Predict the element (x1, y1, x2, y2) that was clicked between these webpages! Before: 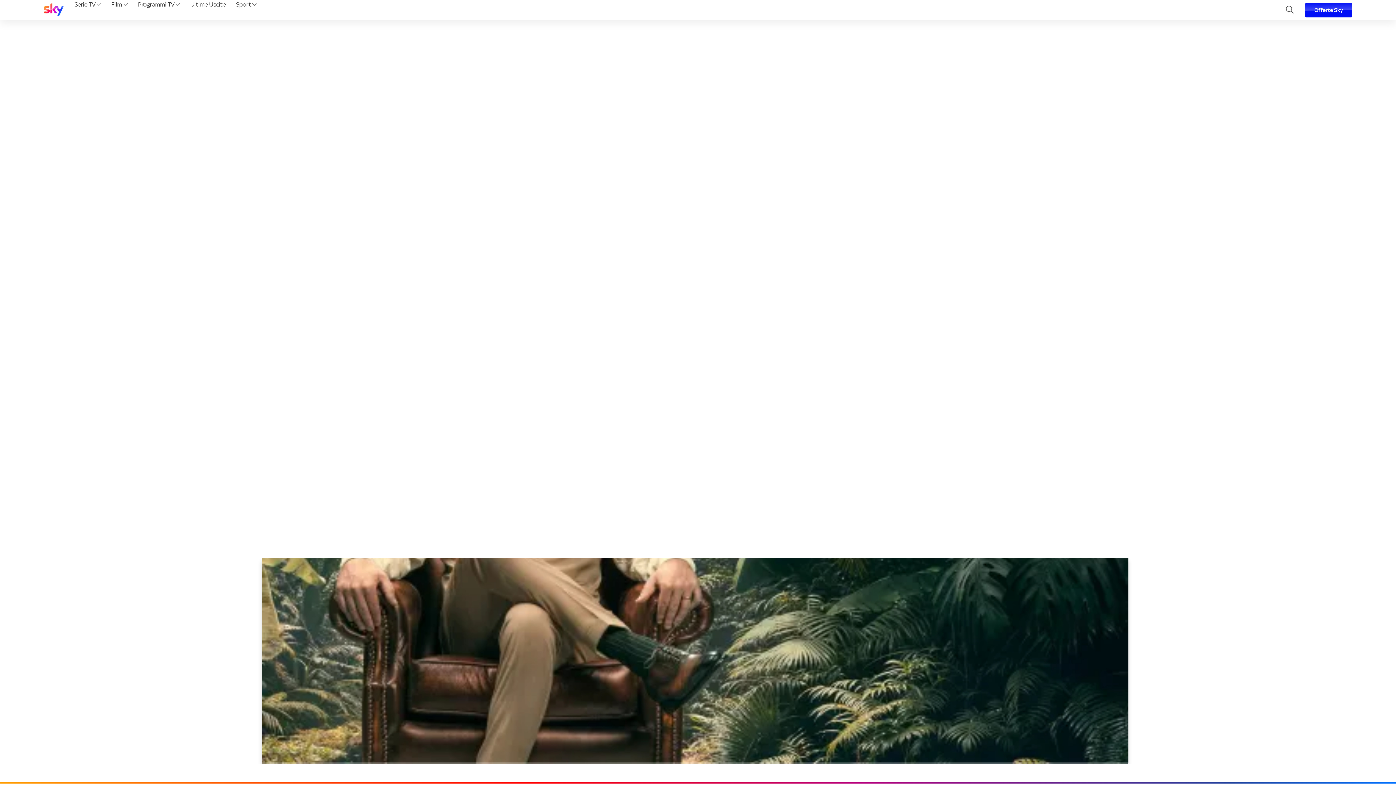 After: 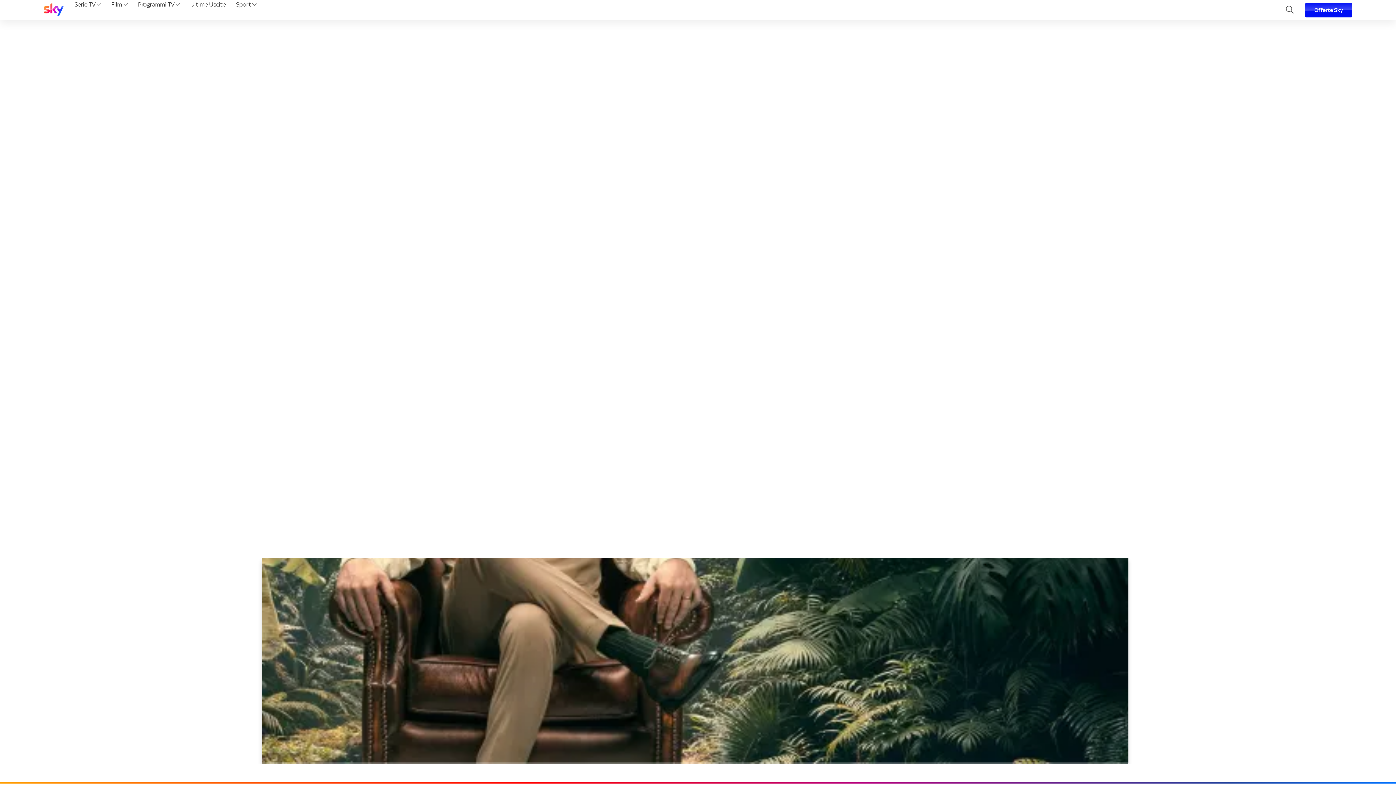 Action: label: Film  bbox: (108, 0, 130, 20)